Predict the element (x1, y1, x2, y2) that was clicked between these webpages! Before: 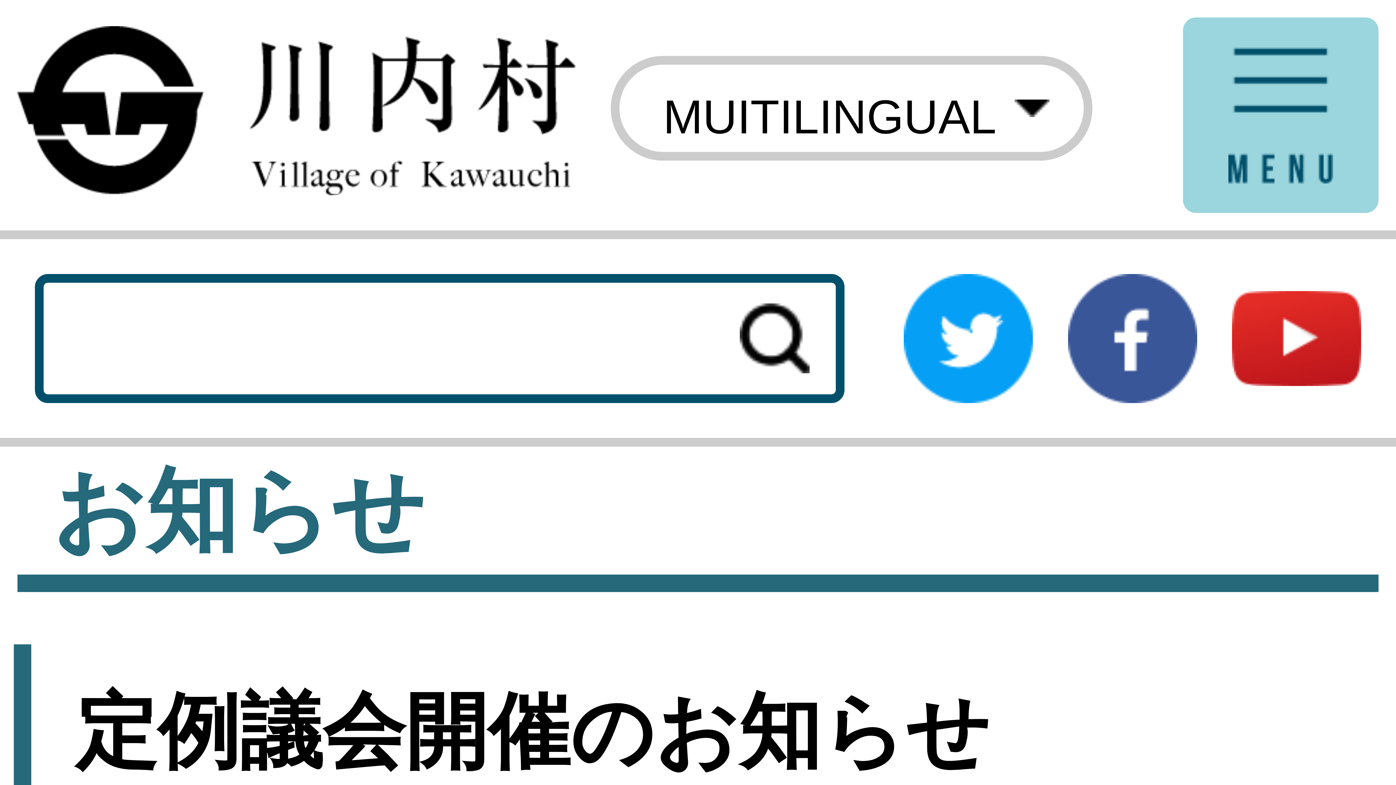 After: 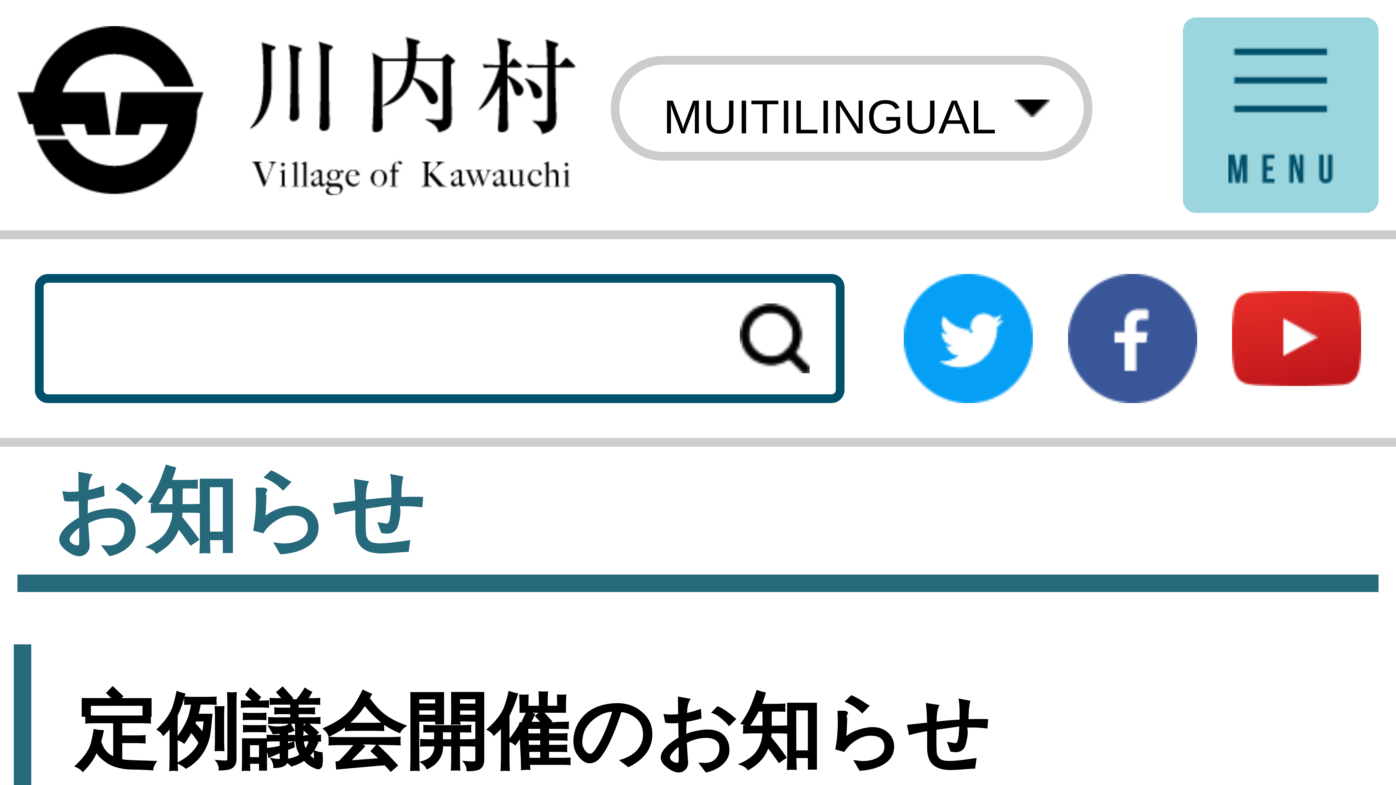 Action: label: Twitter bbox: (904, 274, 1033, 403)